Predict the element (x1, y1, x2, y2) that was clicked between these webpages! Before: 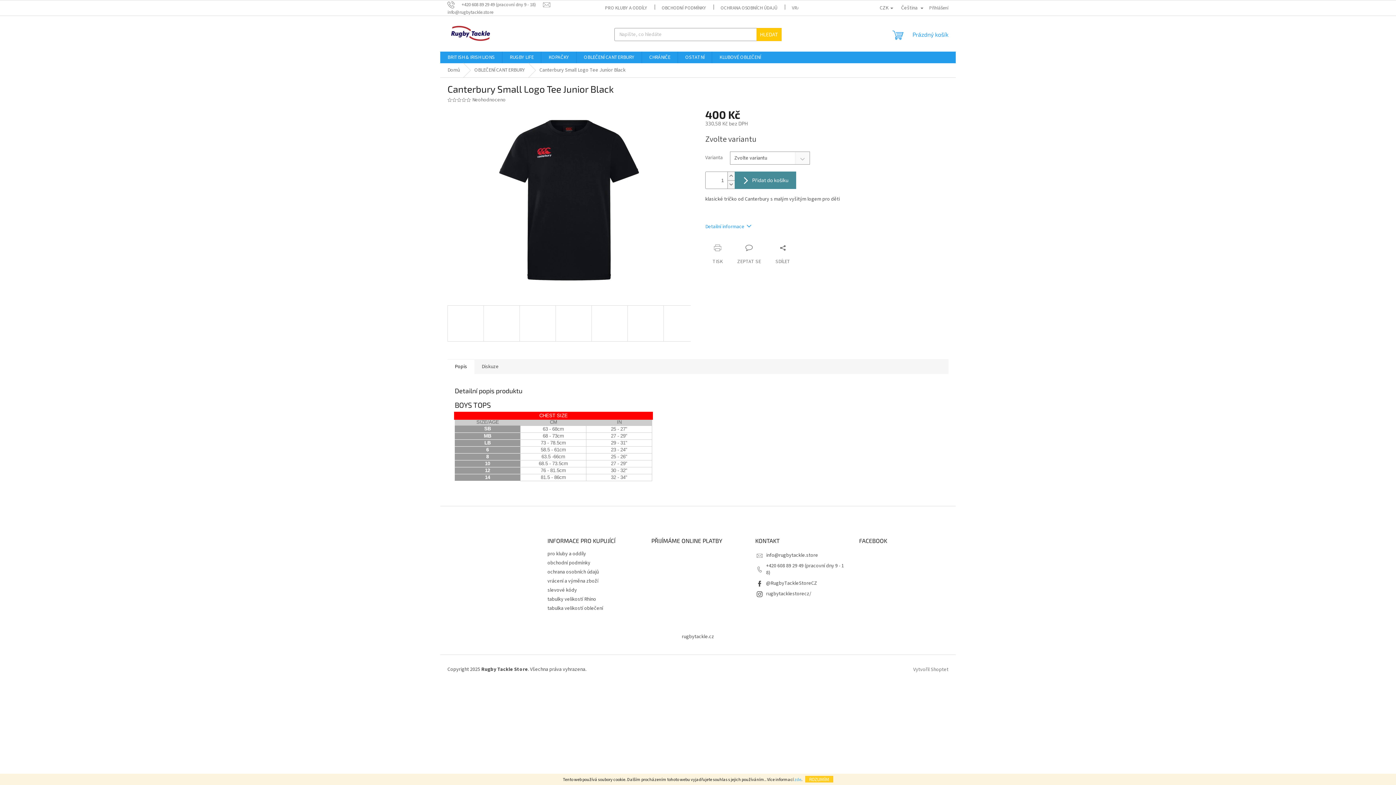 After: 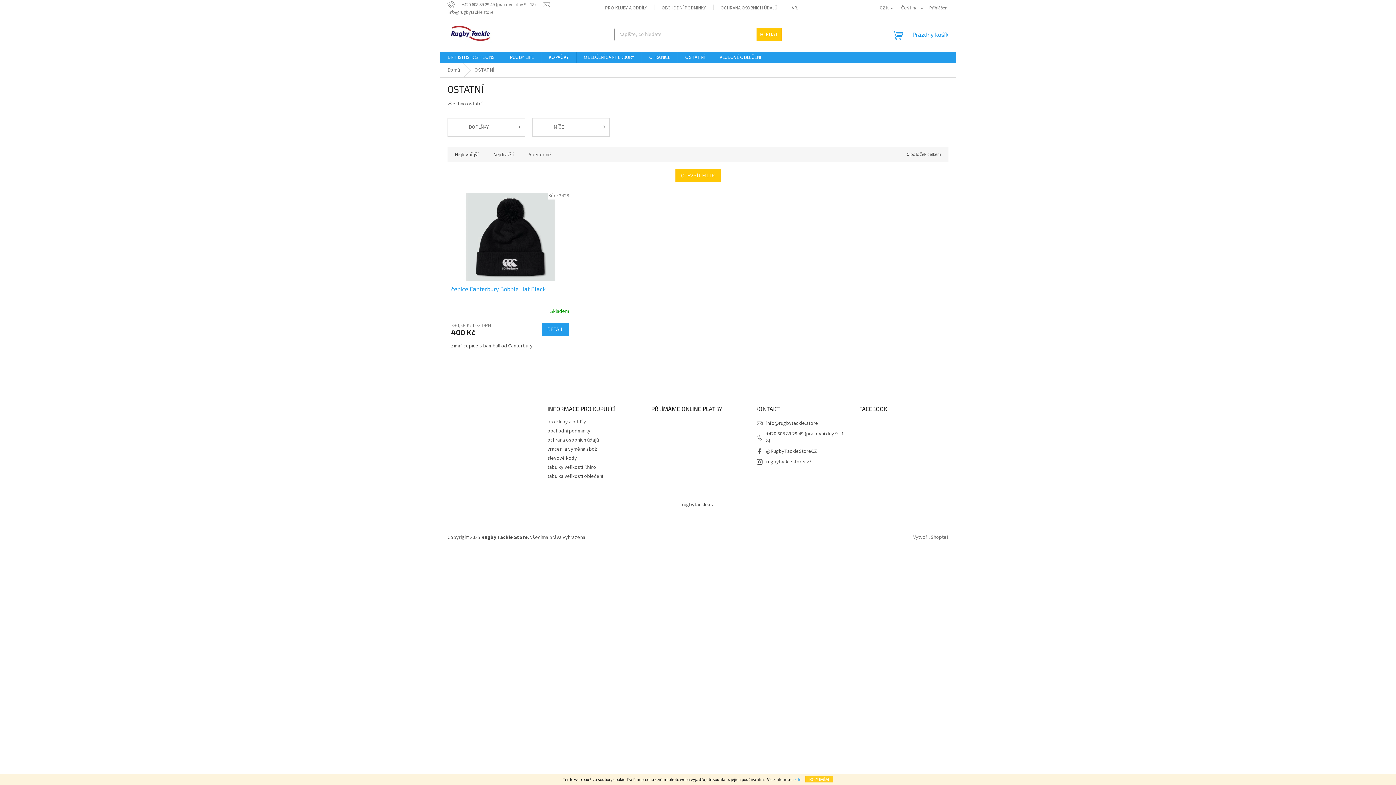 Action: bbox: (678, 51, 712, 63) label: OSTATNÍ